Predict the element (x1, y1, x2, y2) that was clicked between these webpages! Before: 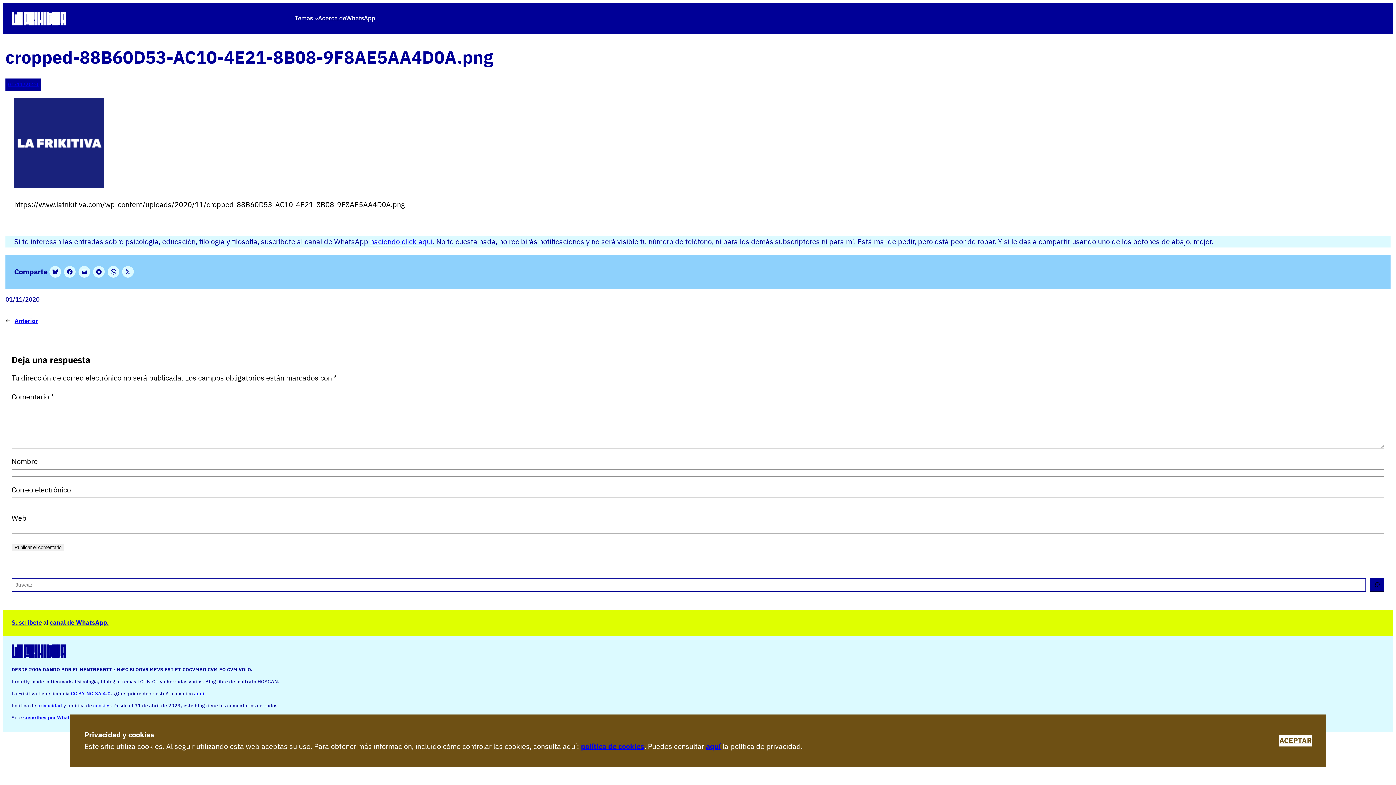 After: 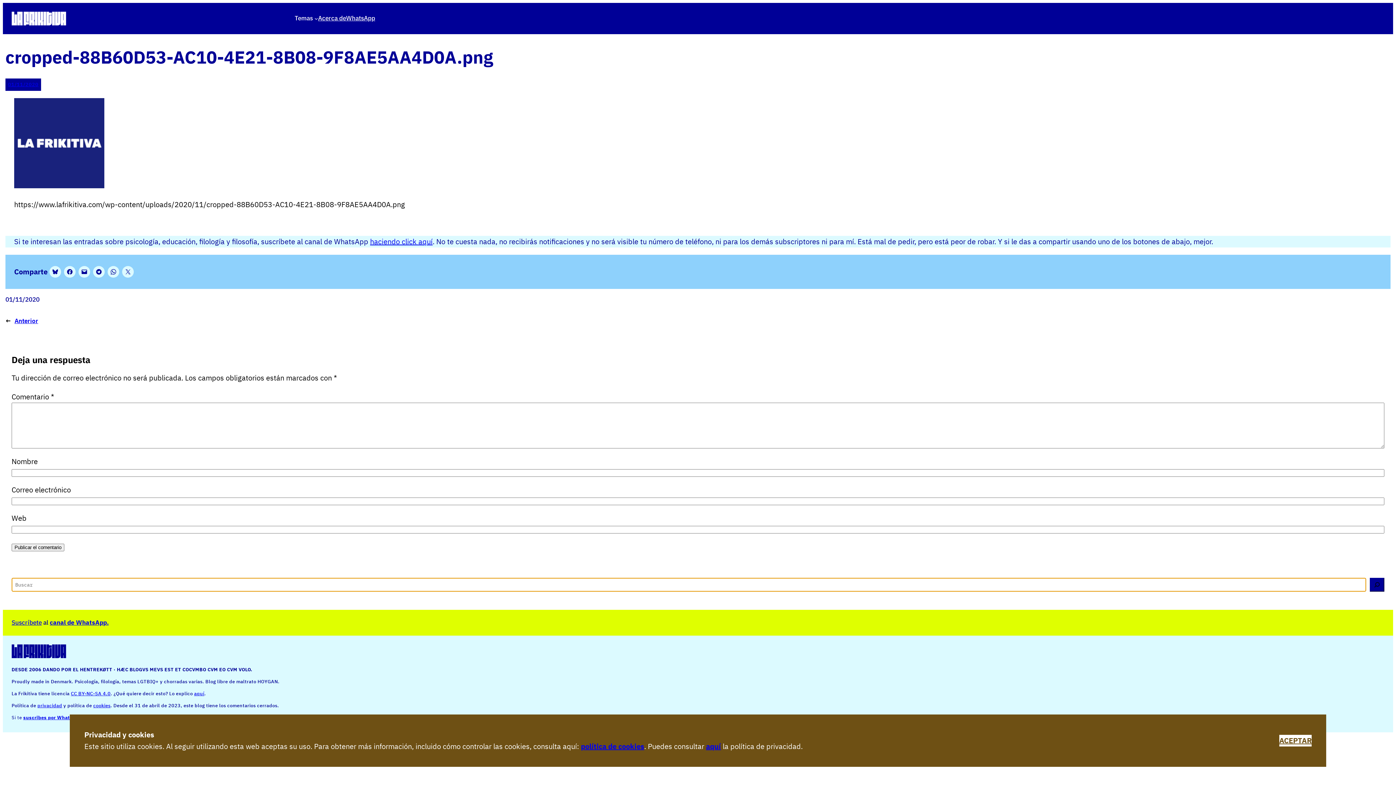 Action: bbox: (1370, 578, 1384, 591) label: Buscar